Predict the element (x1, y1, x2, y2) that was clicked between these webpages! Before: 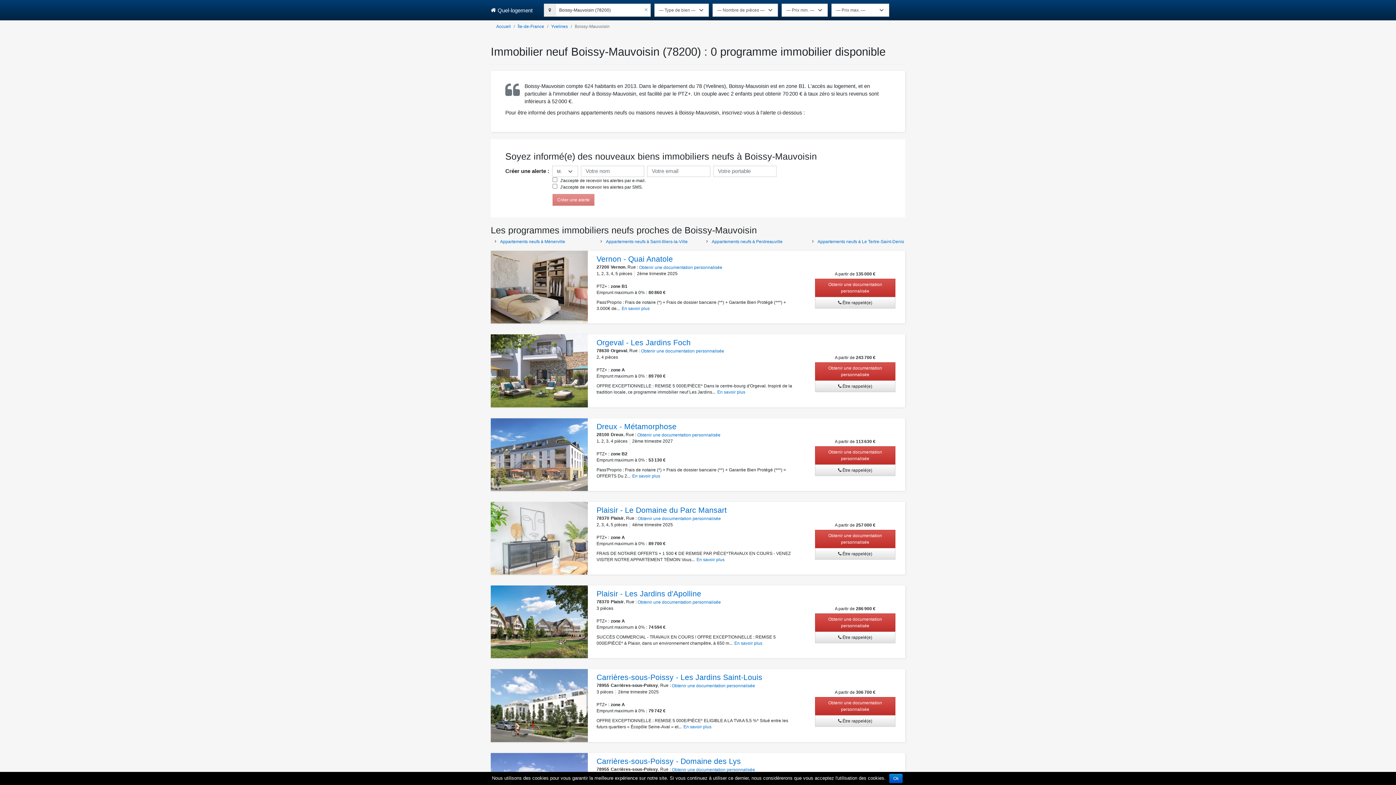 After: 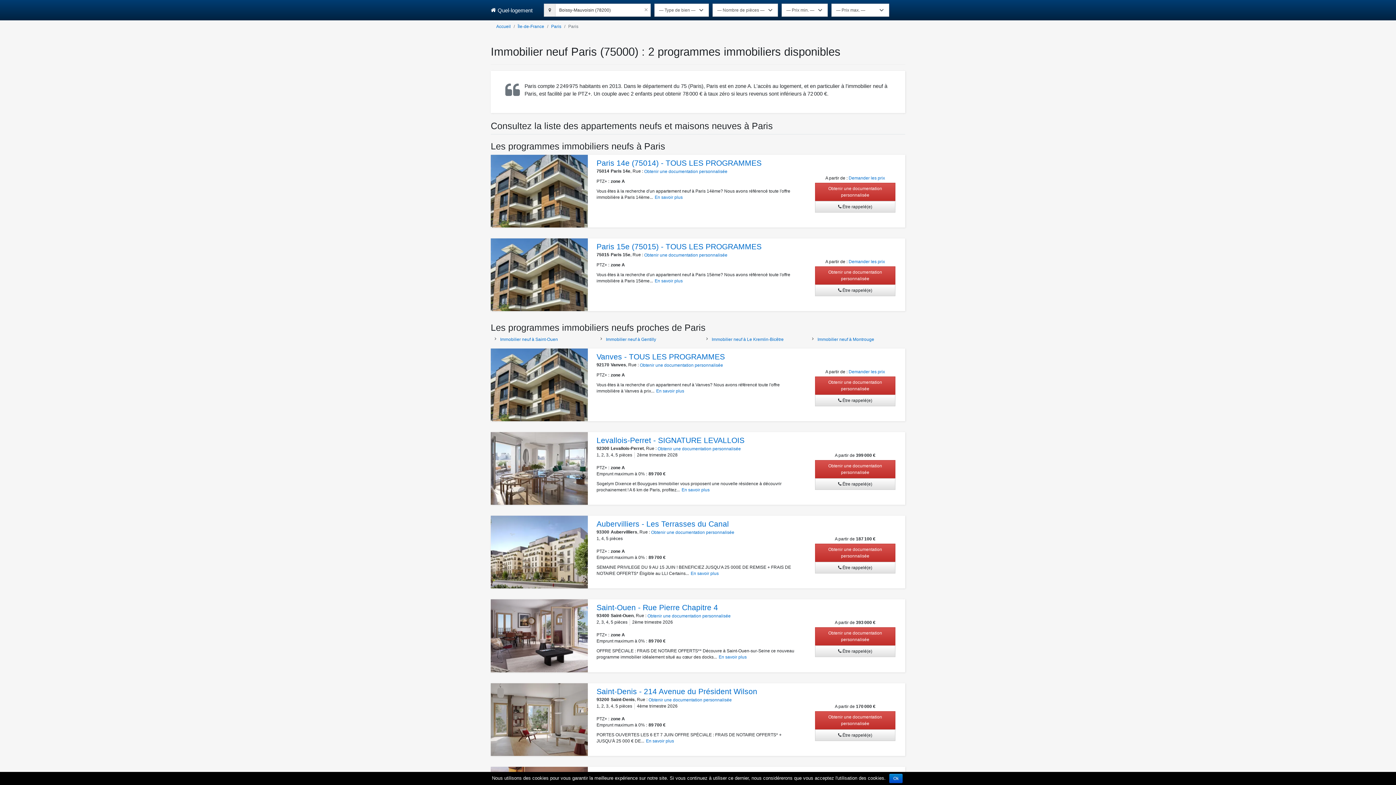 Action: label: Immobilier neuf à Paris bbox: (782, 25, 827, 30)